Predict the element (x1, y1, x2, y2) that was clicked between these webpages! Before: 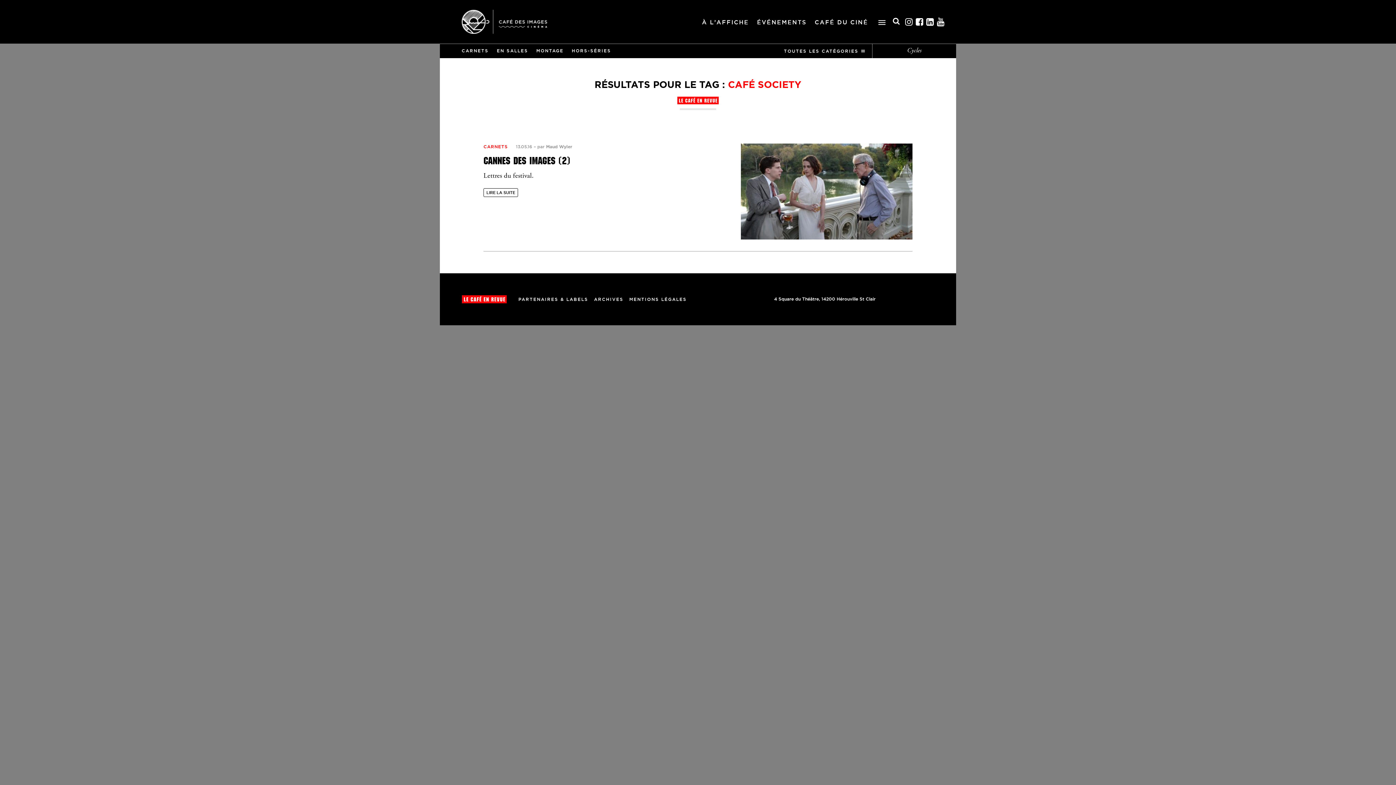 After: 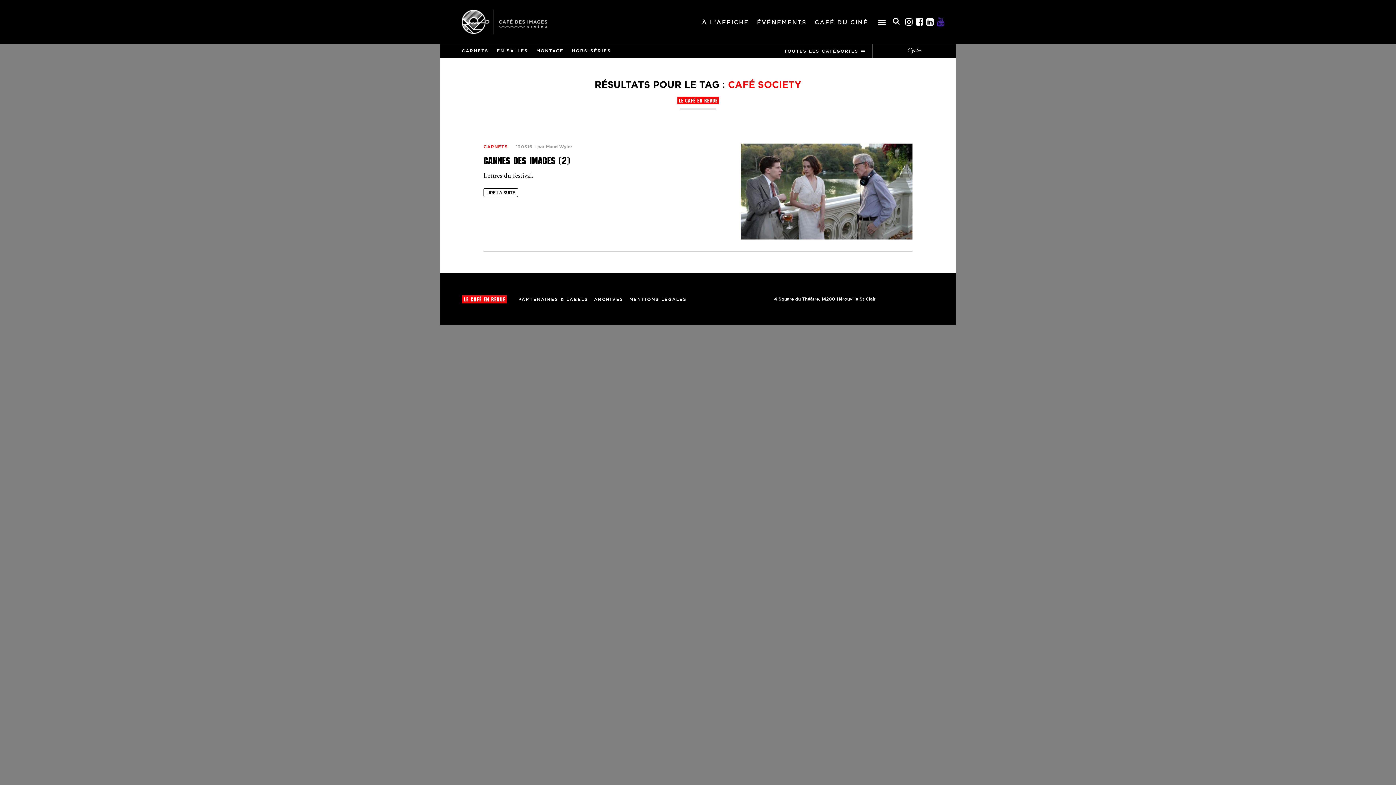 Action: label: YOUTUBE bbox: (936, 17, 945, 26)